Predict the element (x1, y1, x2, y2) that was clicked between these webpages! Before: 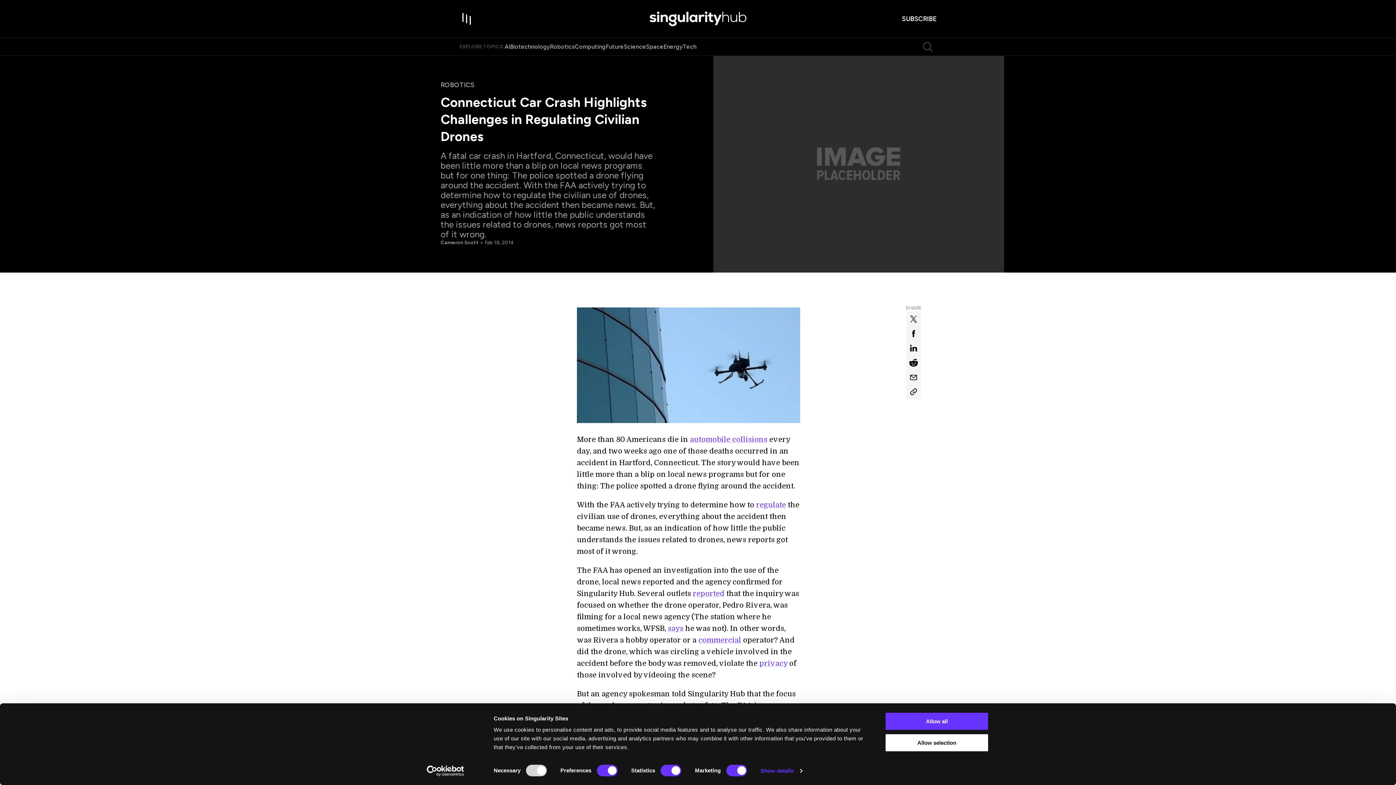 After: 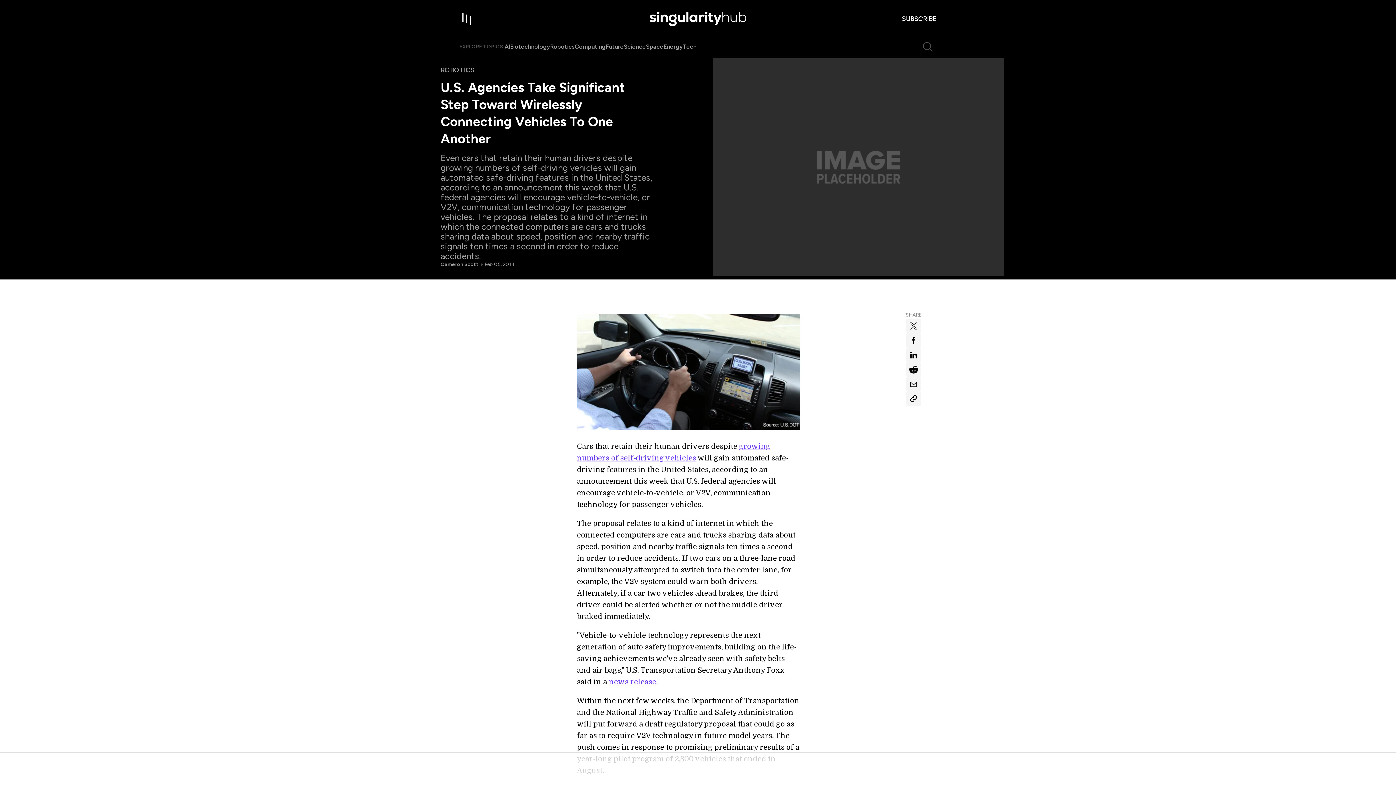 Action: bbox: (690, 435, 767, 444) label: automobile collisions